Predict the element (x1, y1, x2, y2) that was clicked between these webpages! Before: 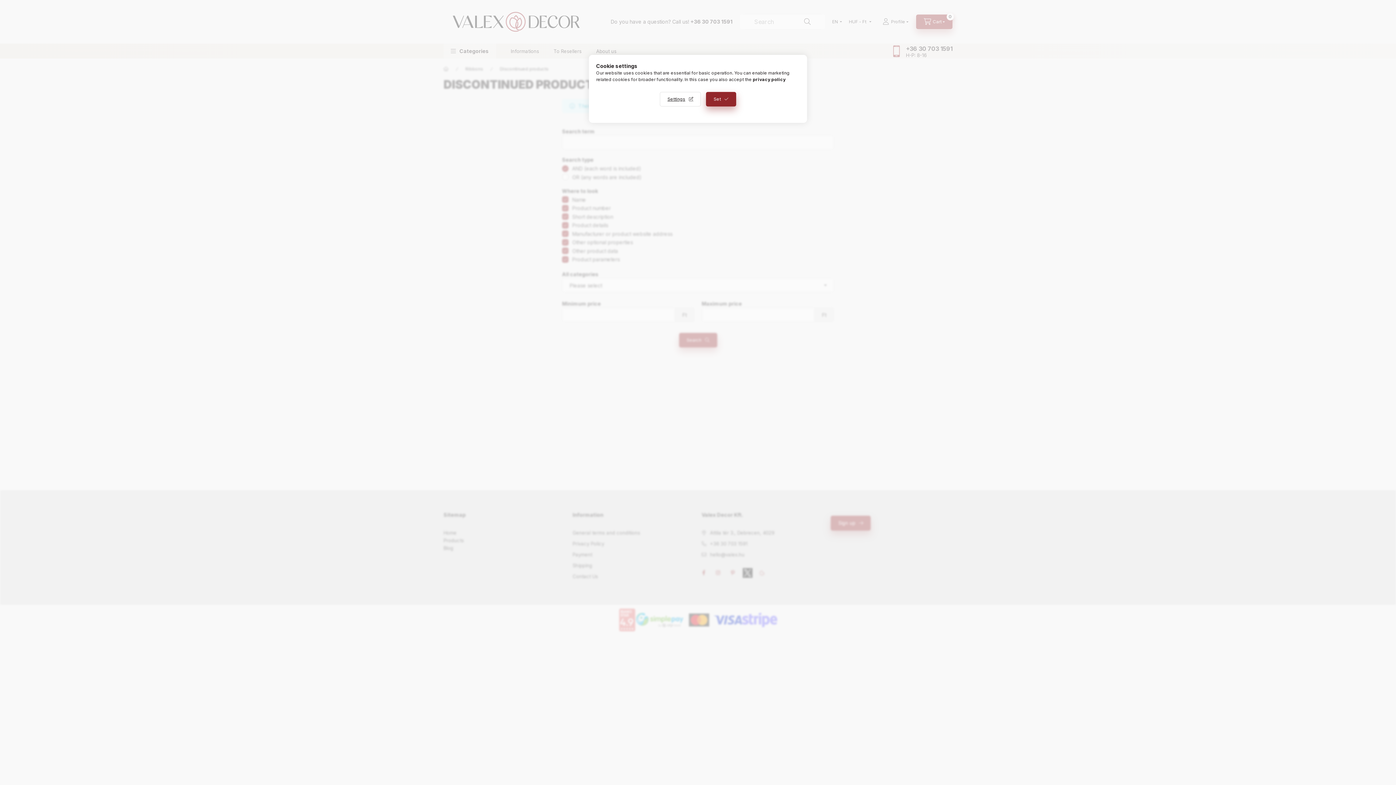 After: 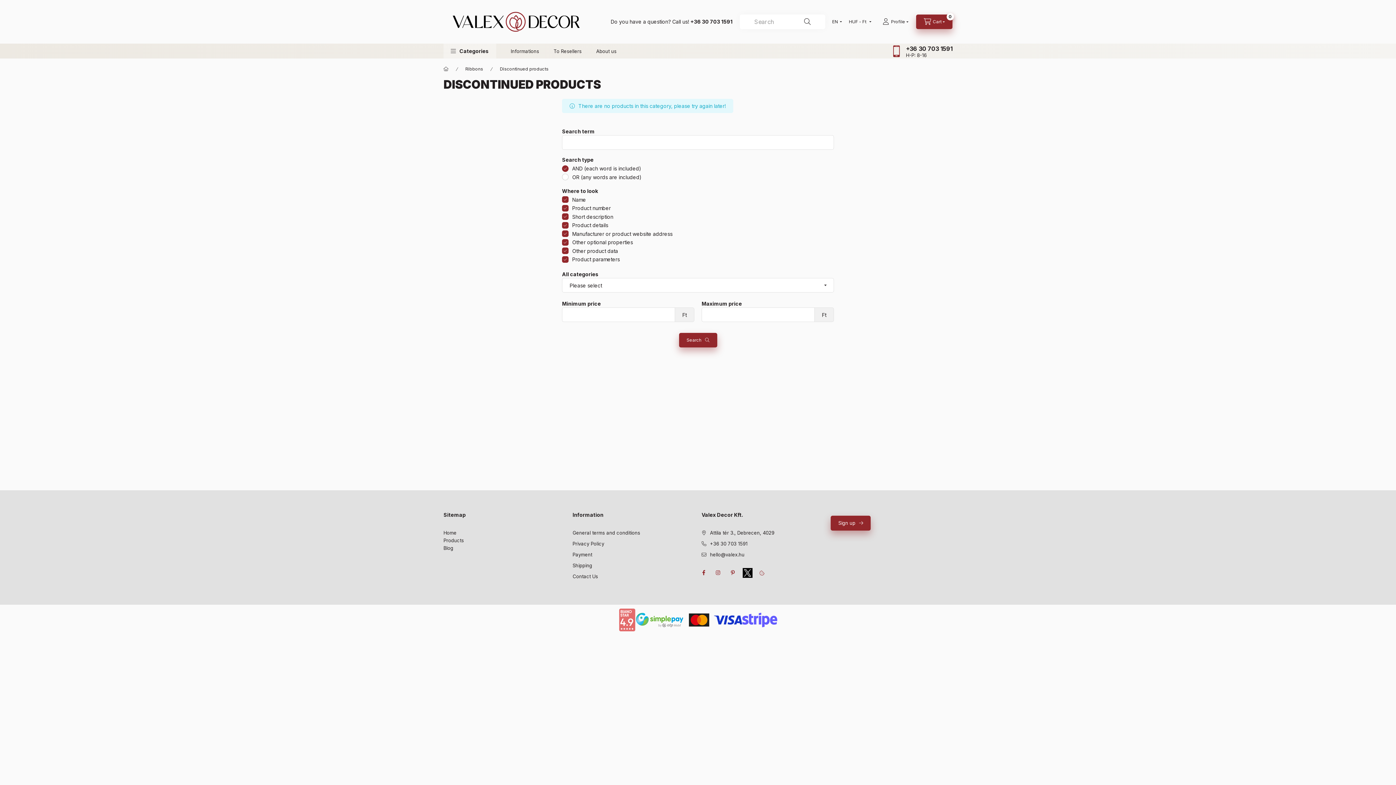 Action: bbox: (706, 92, 736, 106) label: Set